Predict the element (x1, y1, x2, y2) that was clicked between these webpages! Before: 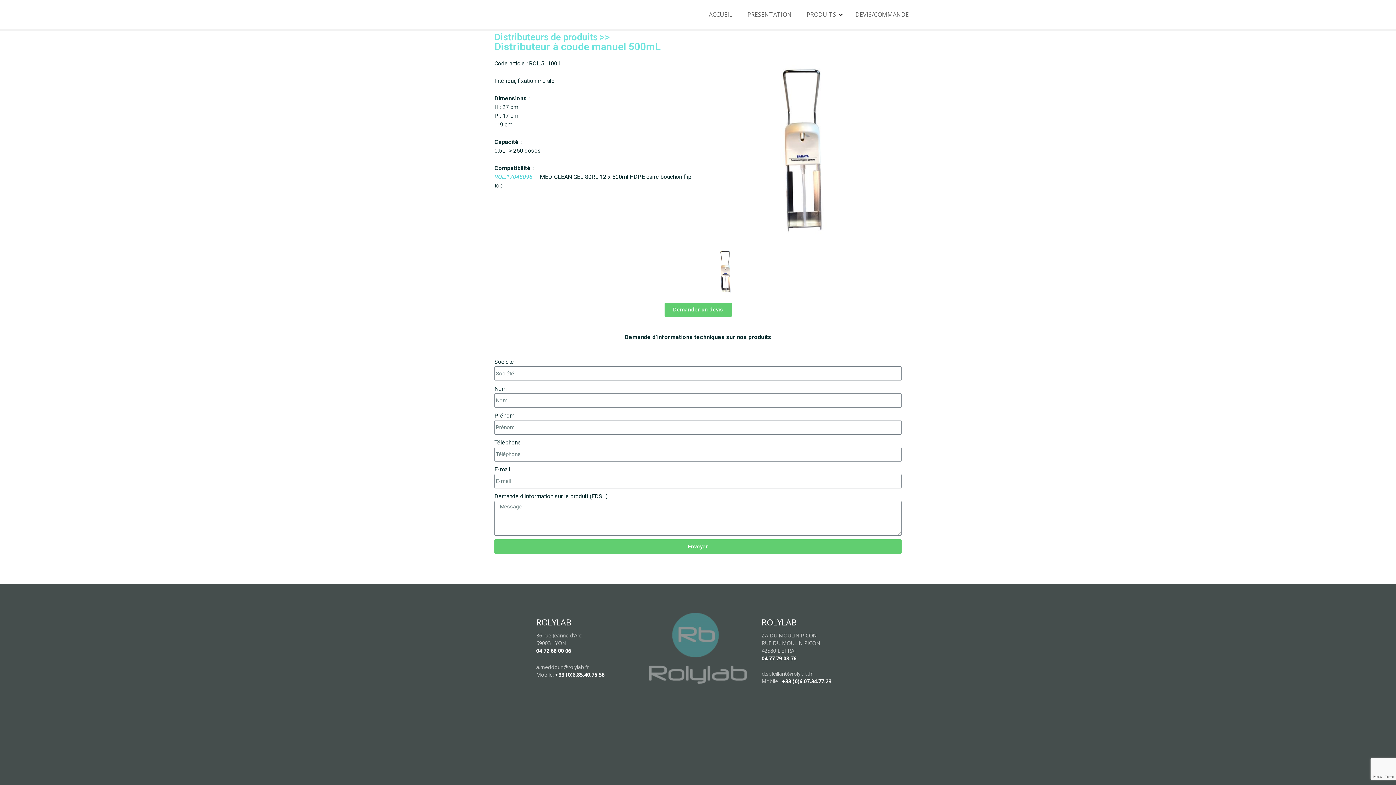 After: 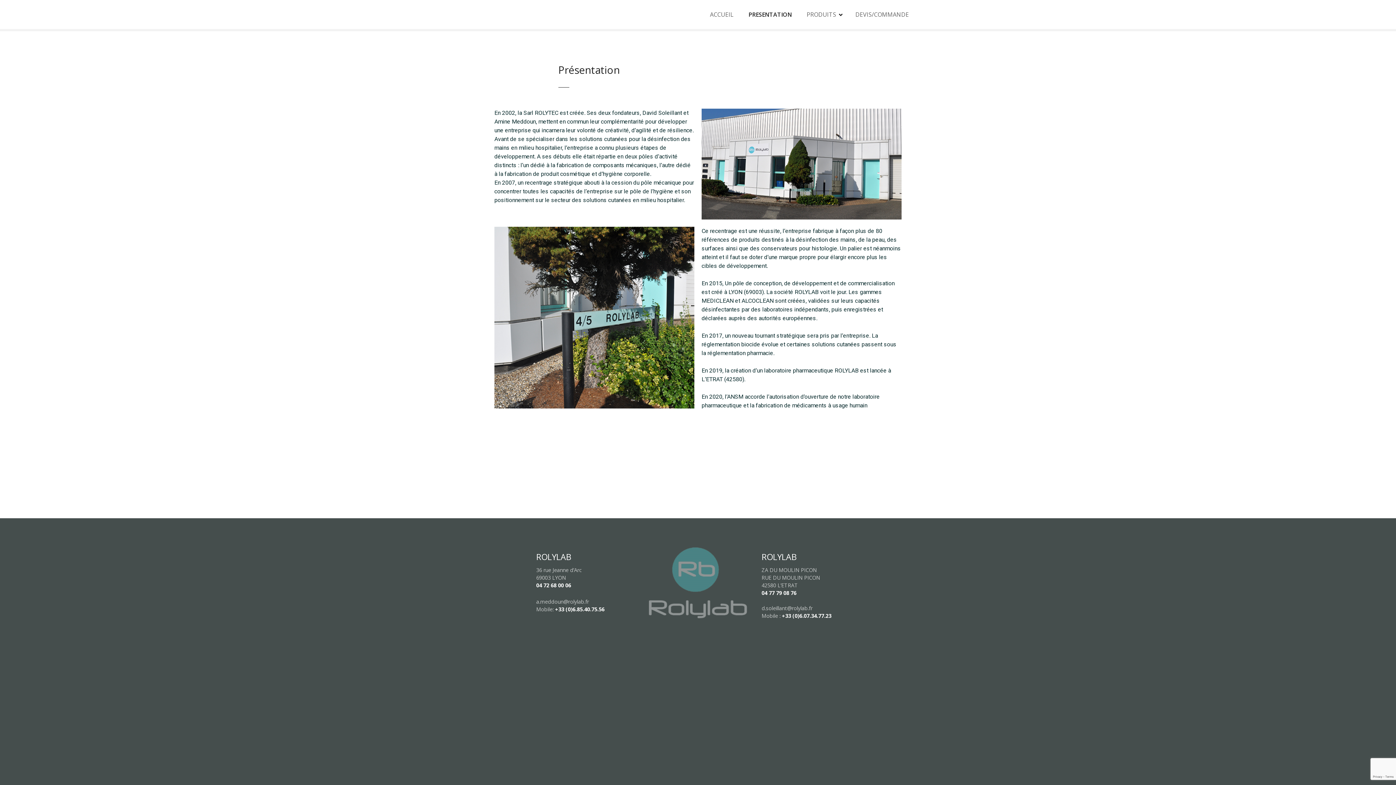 Action: label: PRESENTATION bbox: (740, 8, 799, 20)